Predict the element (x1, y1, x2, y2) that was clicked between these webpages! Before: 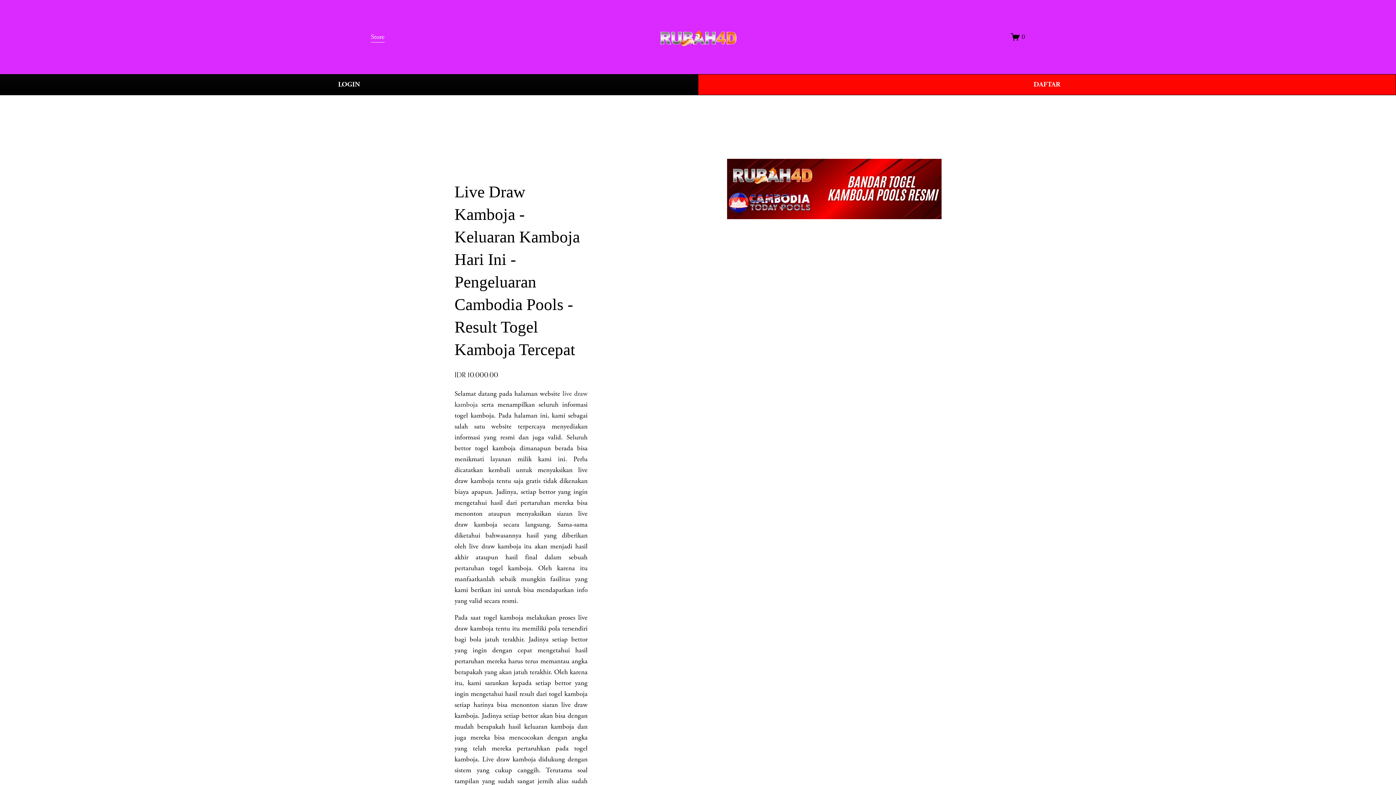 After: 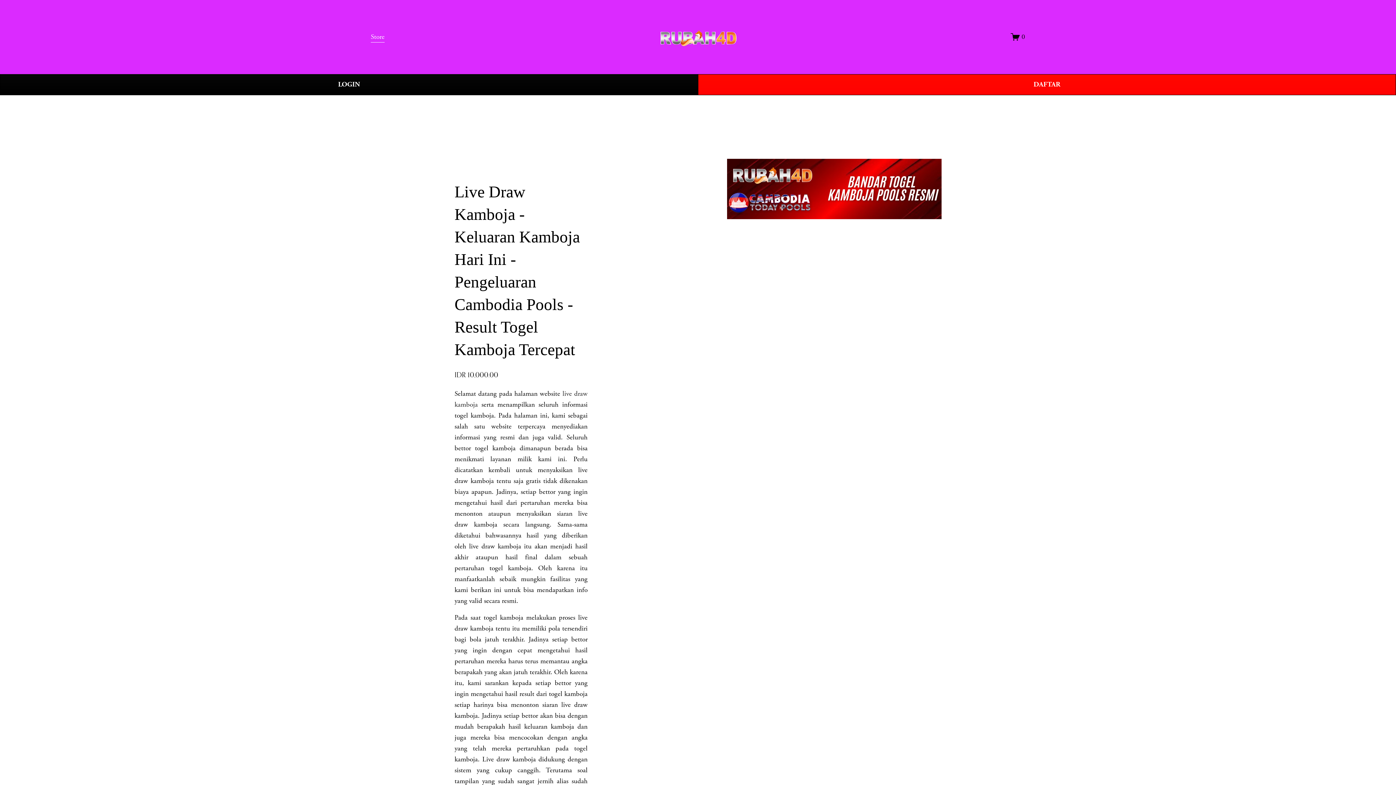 Action: label: Store bbox: (370, 30, 384, 43)